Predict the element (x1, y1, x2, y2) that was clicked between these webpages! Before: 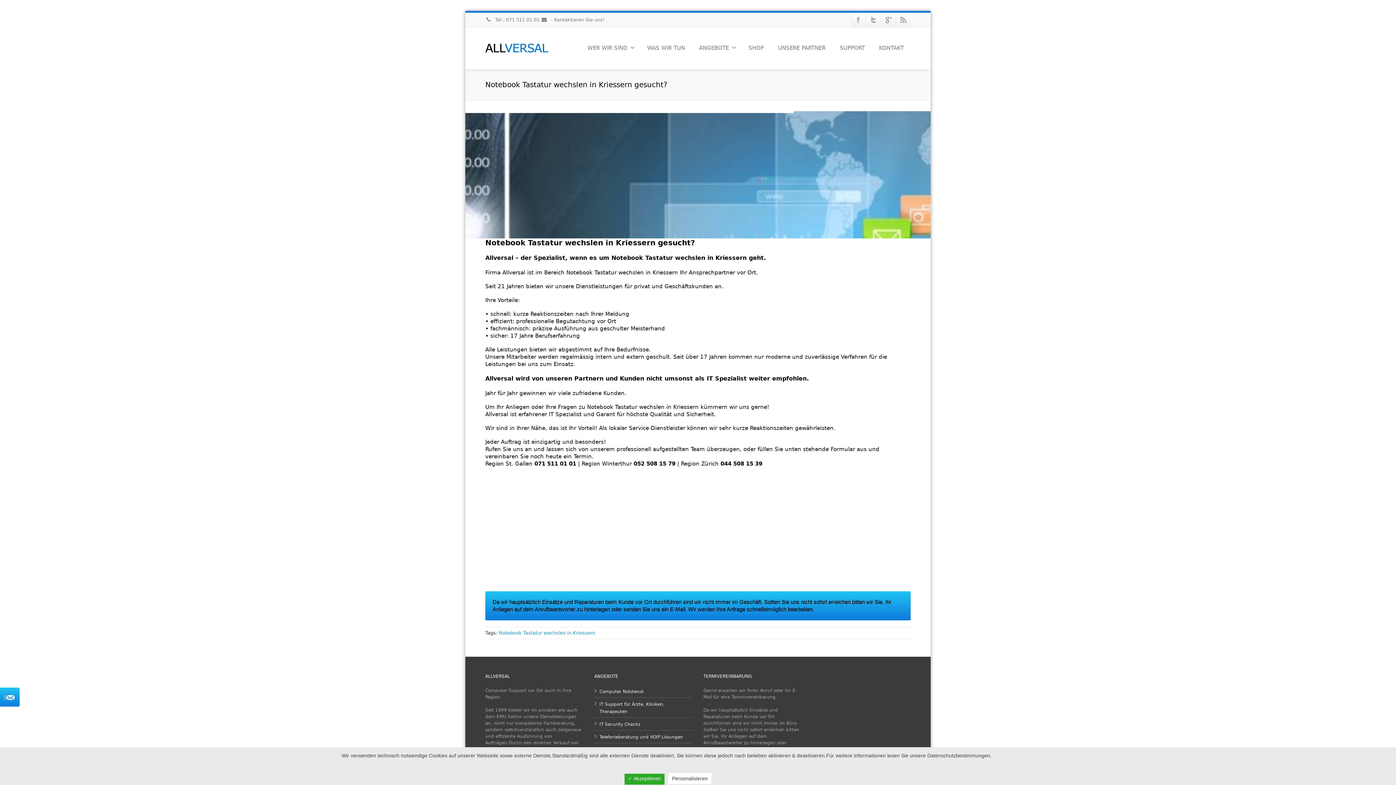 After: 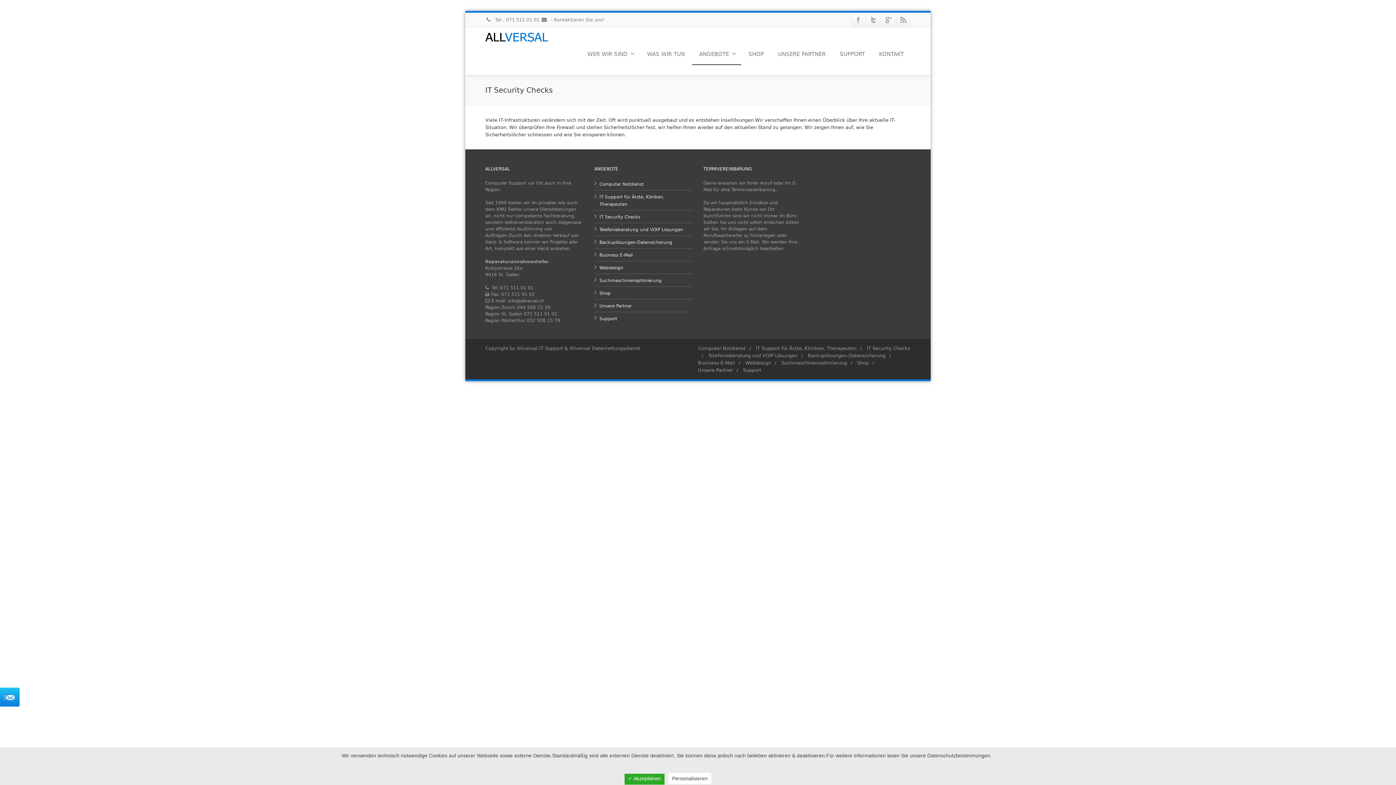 Action: label: IT Security Checks bbox: (599, 722, 640, 727)